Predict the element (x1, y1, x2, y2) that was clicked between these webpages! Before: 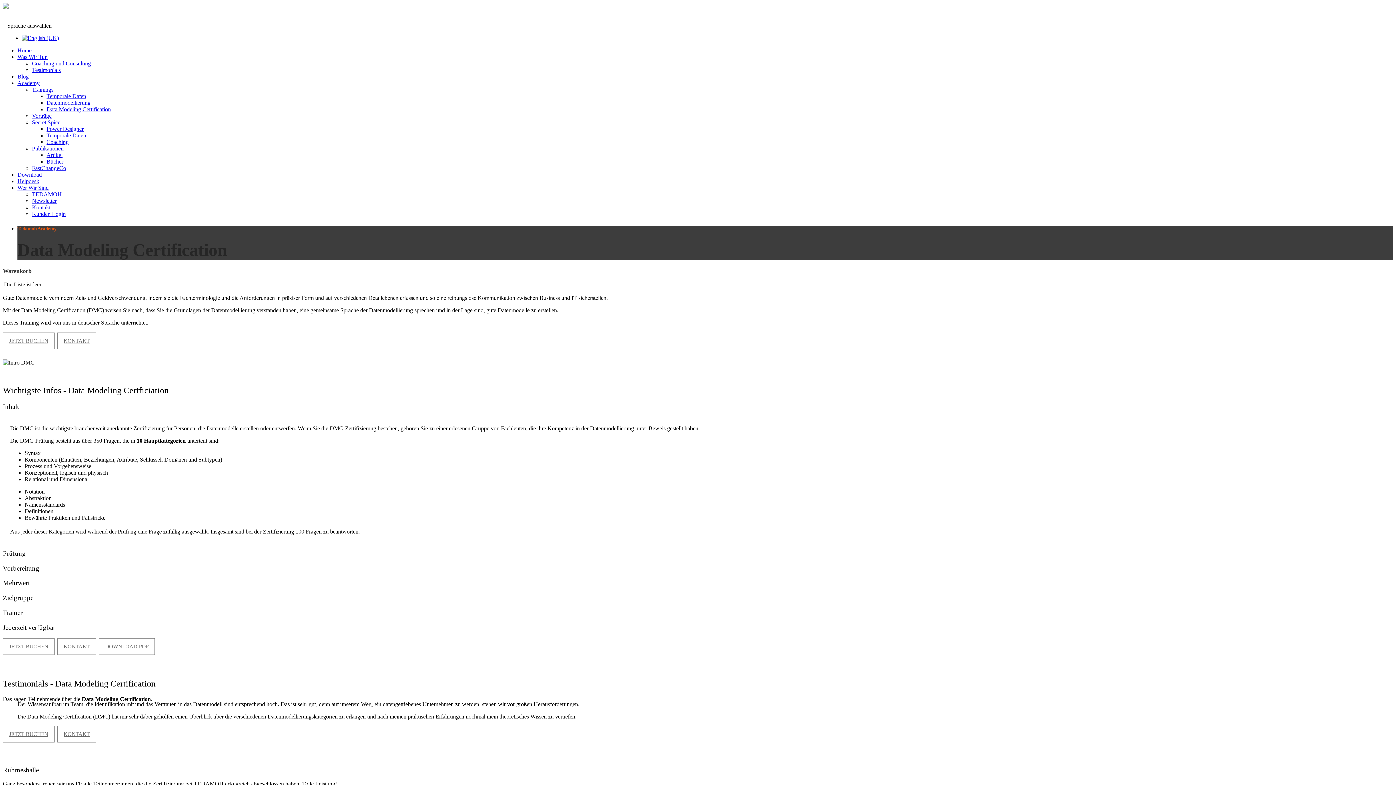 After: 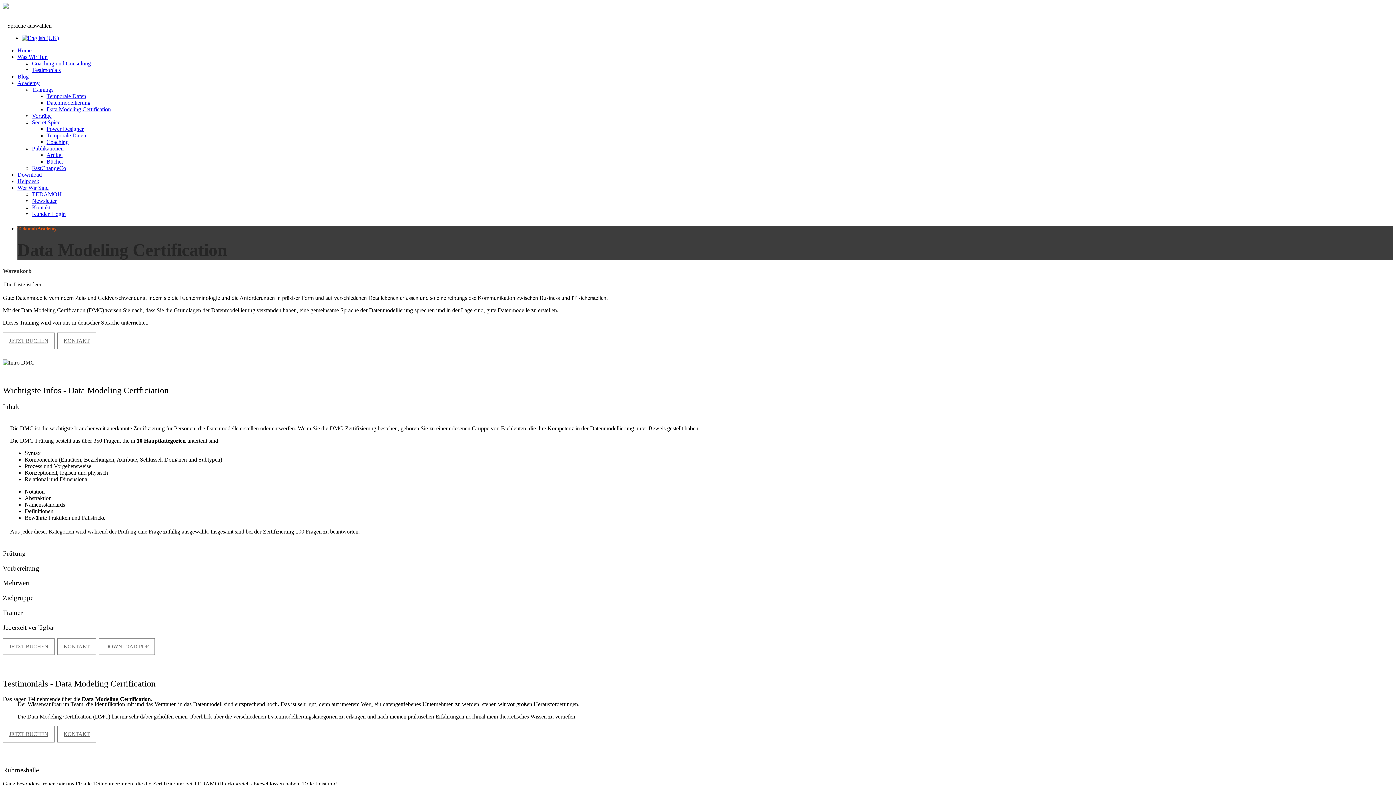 Action: label: KONTAKT bbox: (57, 638, 96, 655)